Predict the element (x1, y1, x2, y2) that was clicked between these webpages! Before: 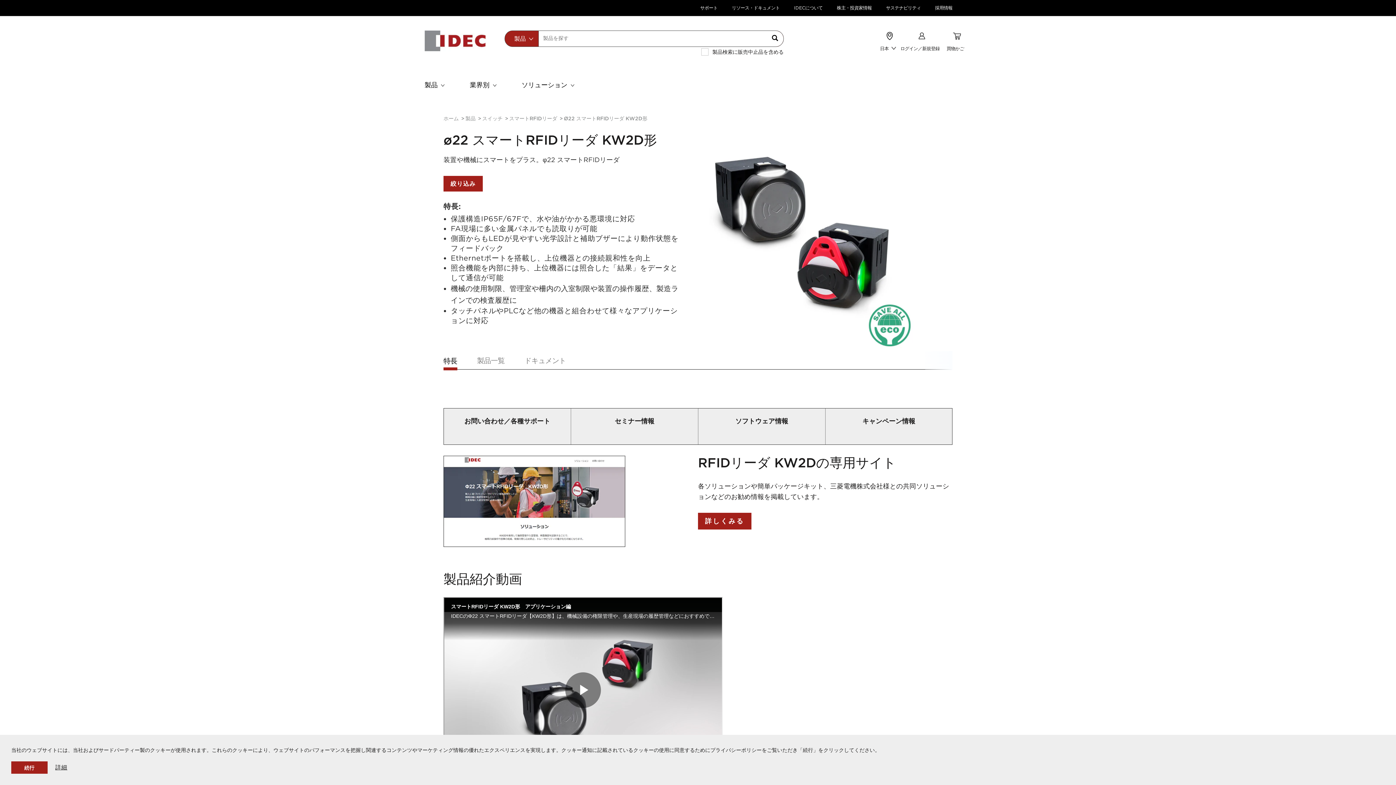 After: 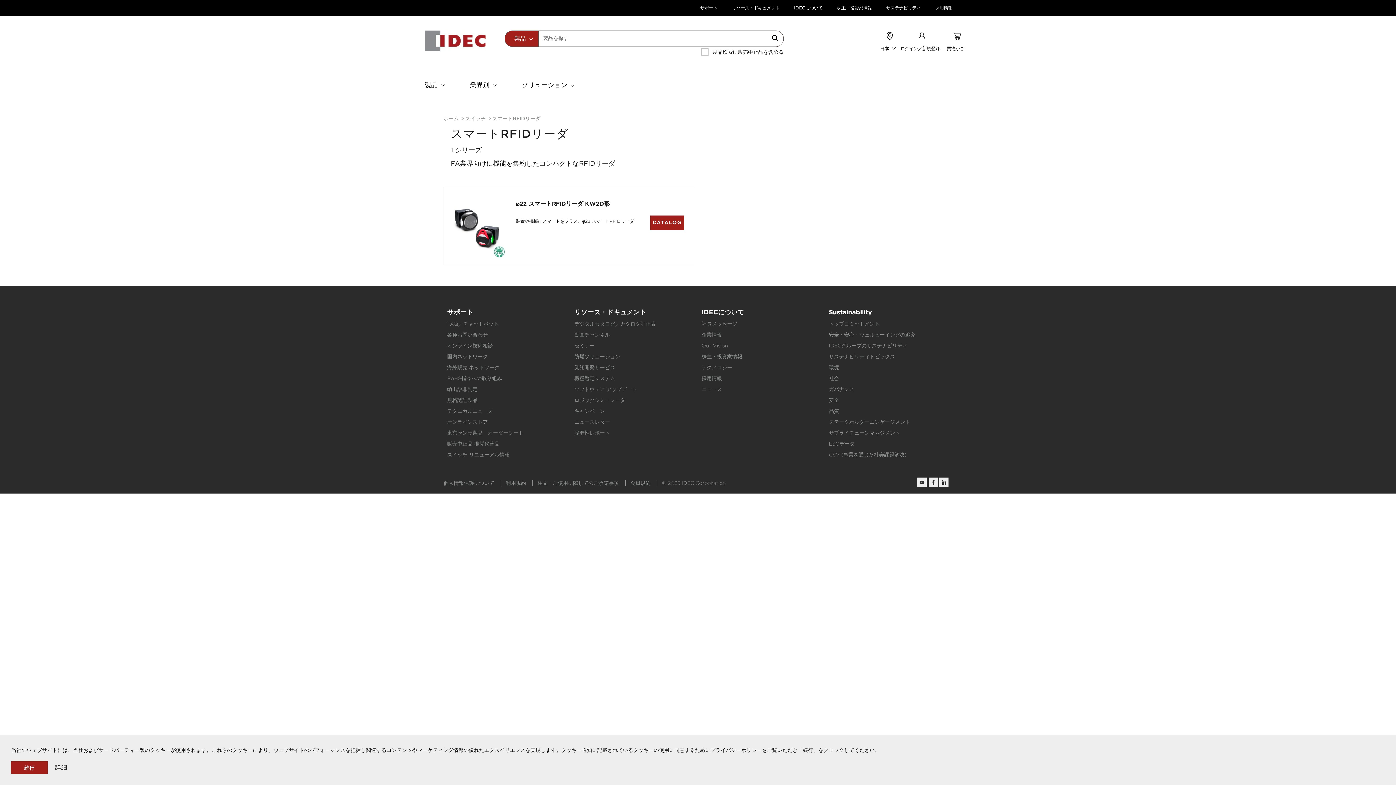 Action: label: スマートRFIDリーダ bbox: (509, 115, 557, 121)